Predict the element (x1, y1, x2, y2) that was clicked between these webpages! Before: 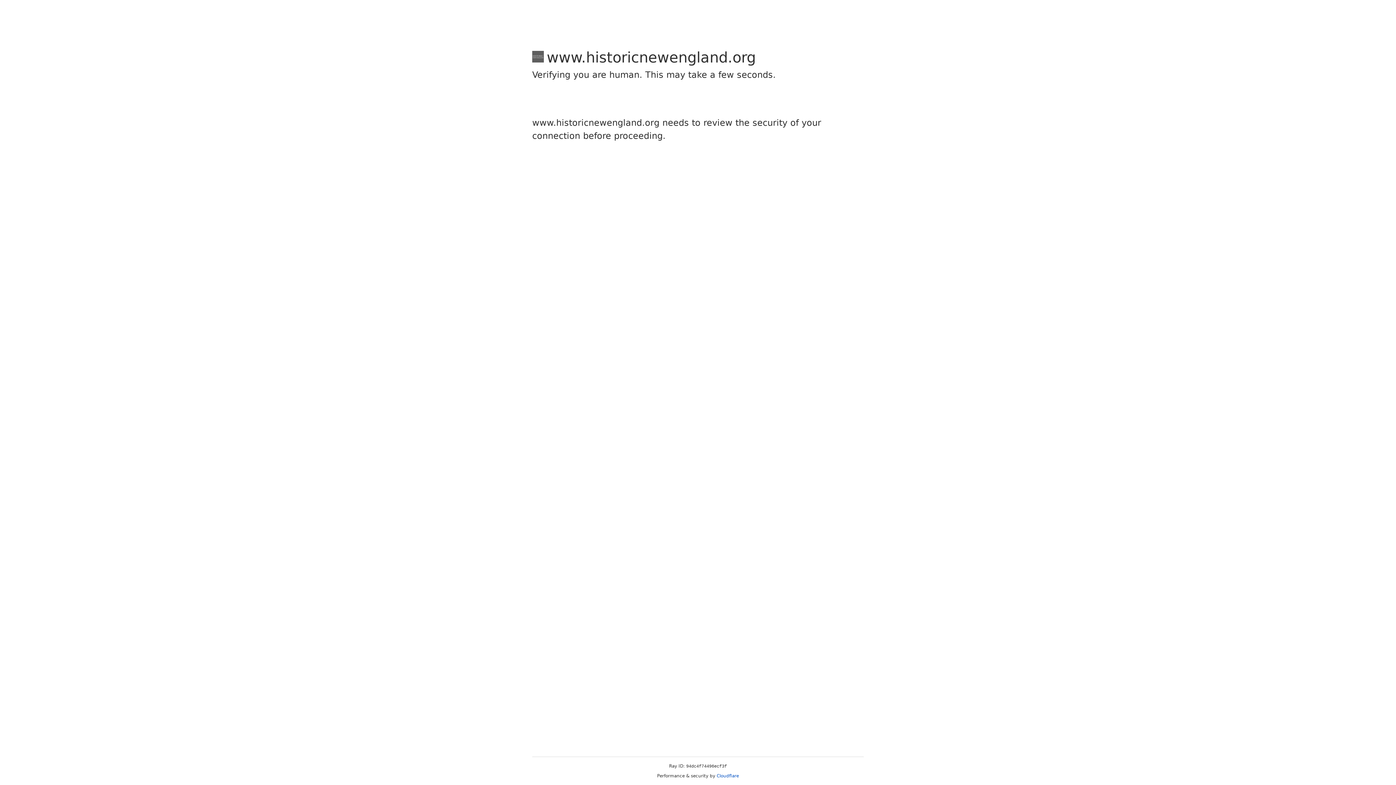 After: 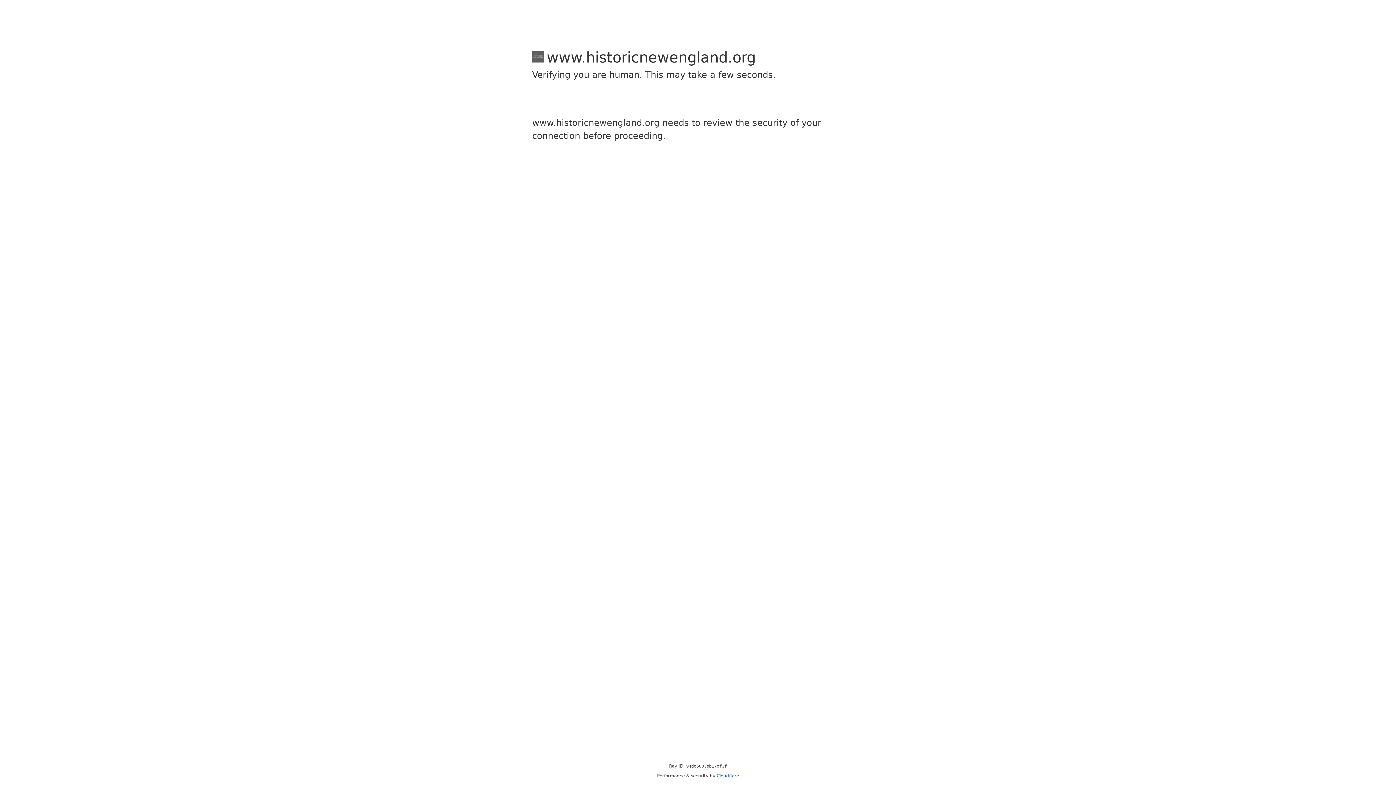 Action: bbox: (716, 773, 739, 778) label: Cloudflare